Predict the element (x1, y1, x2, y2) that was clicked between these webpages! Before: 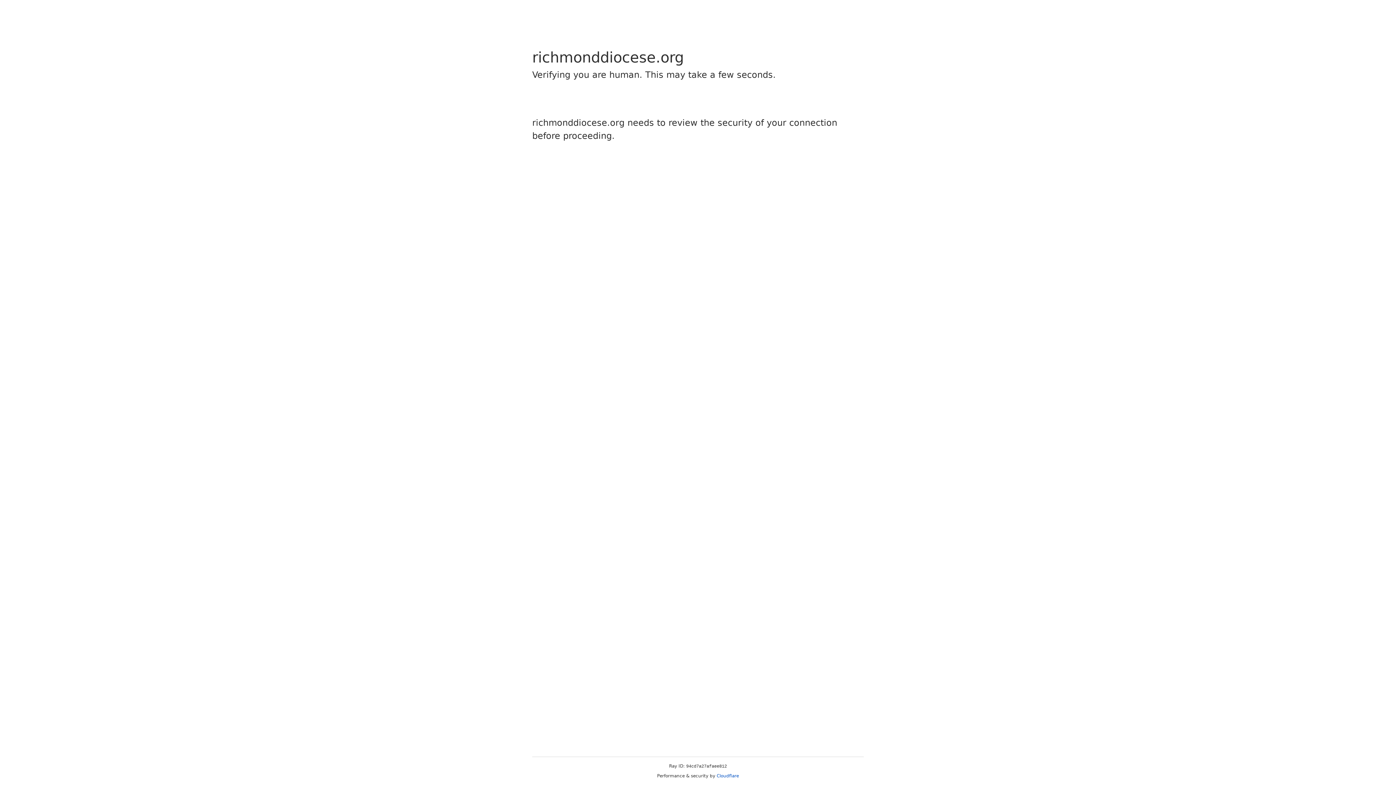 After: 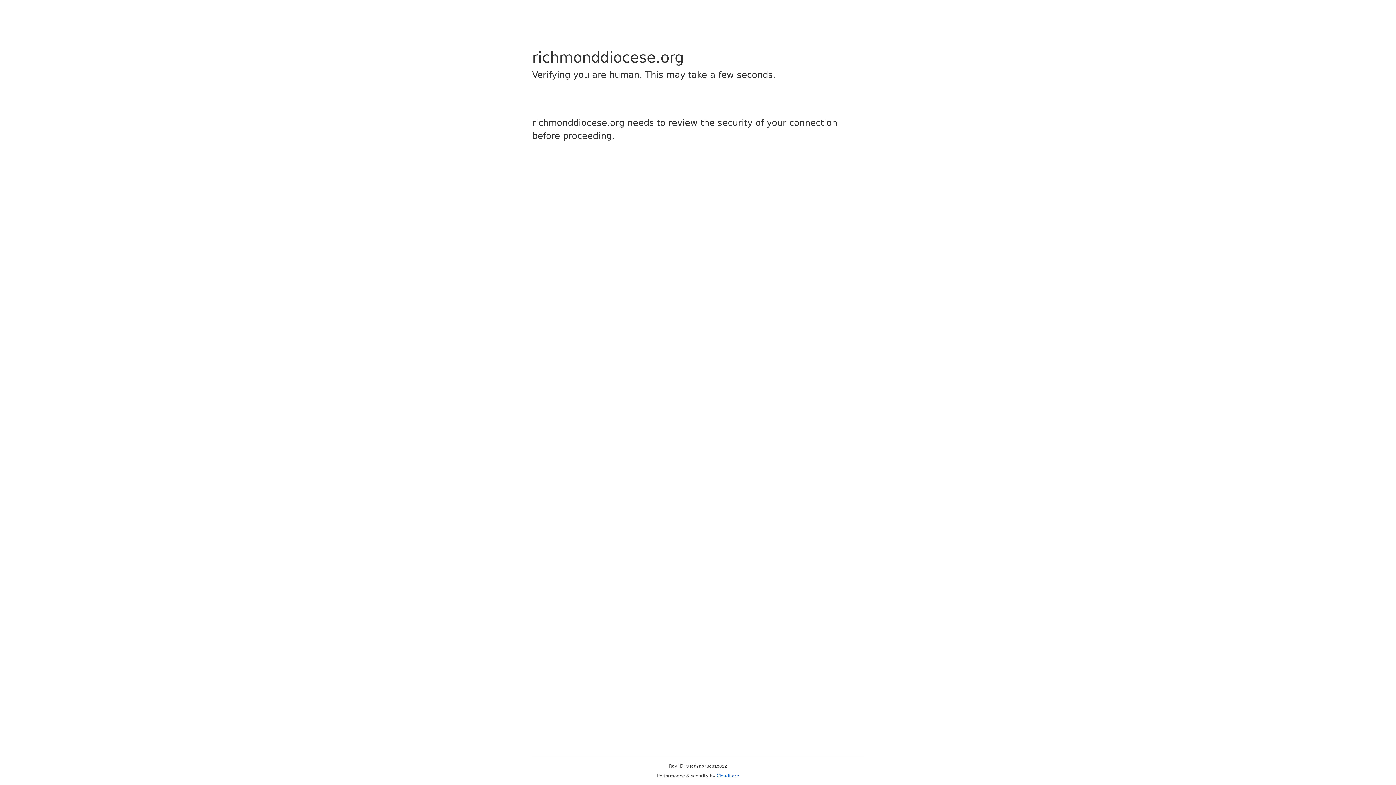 Action: bbox: (716, 773, 739, 778) label: Cloudflare